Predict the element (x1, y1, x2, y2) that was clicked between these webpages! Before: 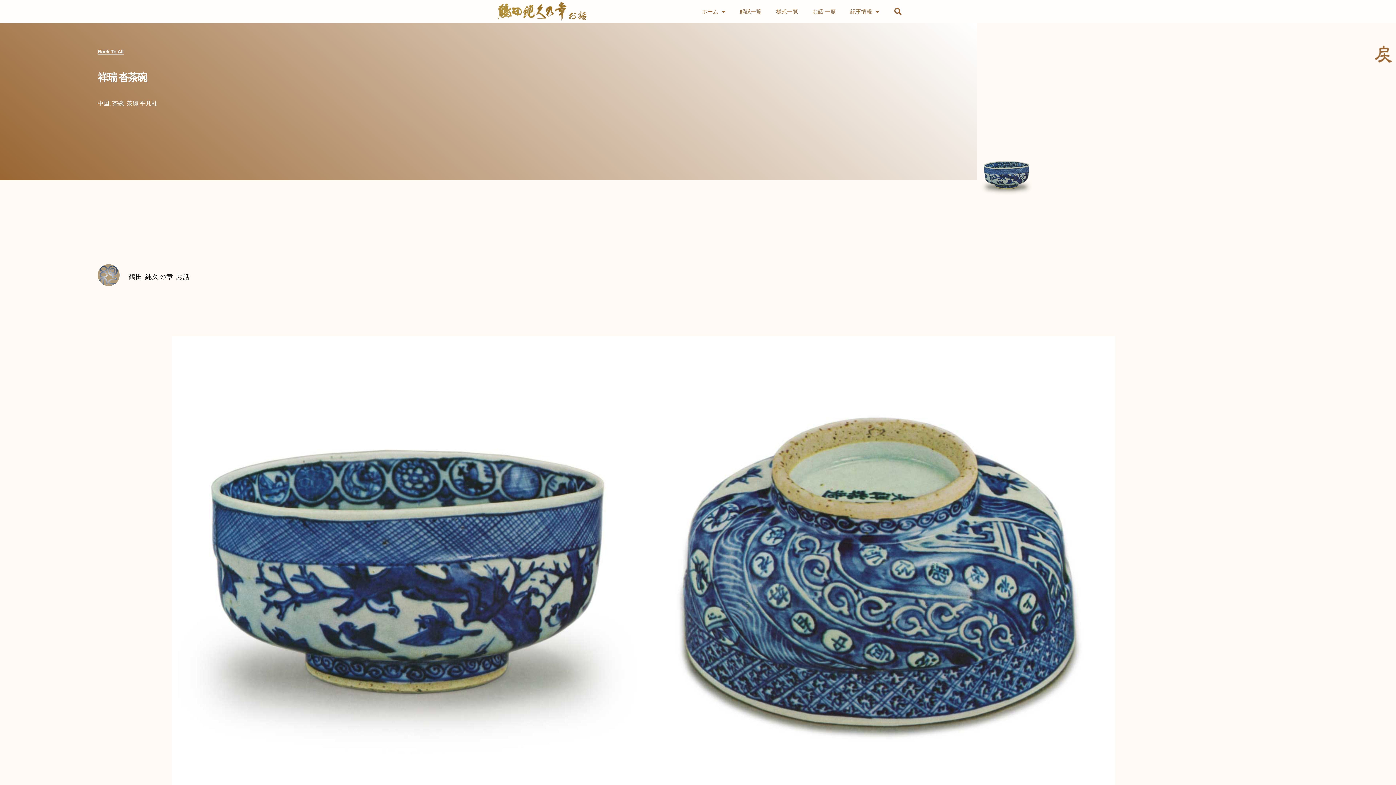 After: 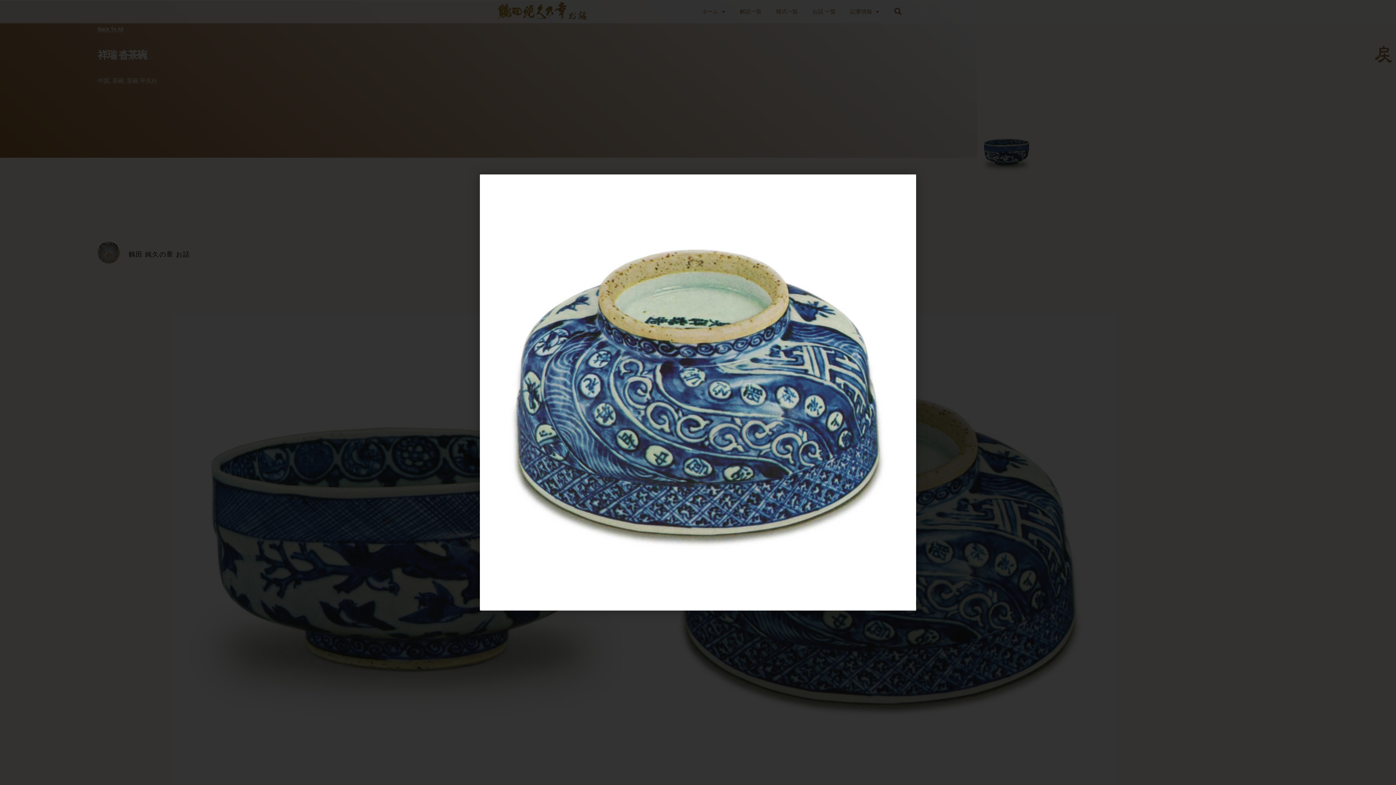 Action: bbox: (643, 336, 1115, 808)